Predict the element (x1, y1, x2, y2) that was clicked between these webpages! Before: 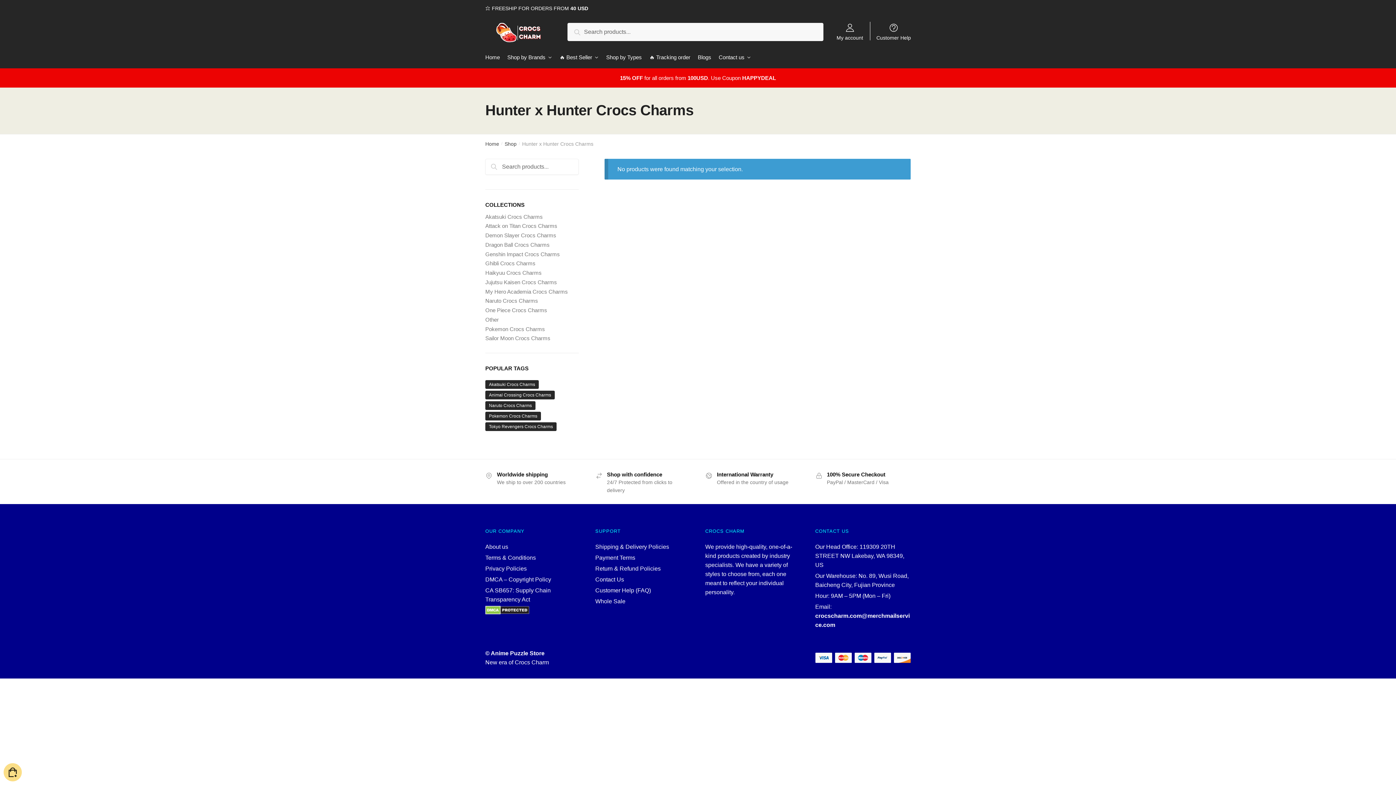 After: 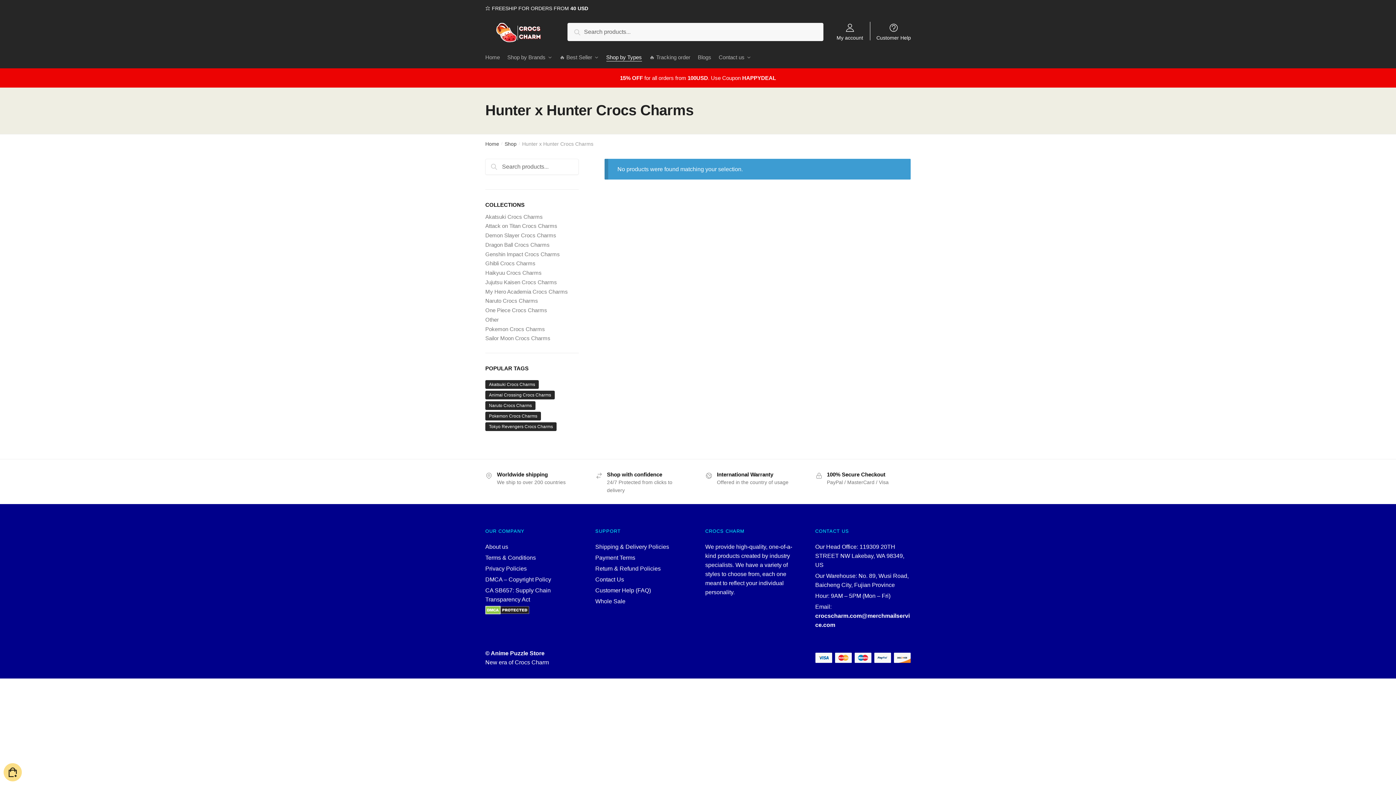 Action: label: Shop by Types bbox: (602, 46, 645, 68)